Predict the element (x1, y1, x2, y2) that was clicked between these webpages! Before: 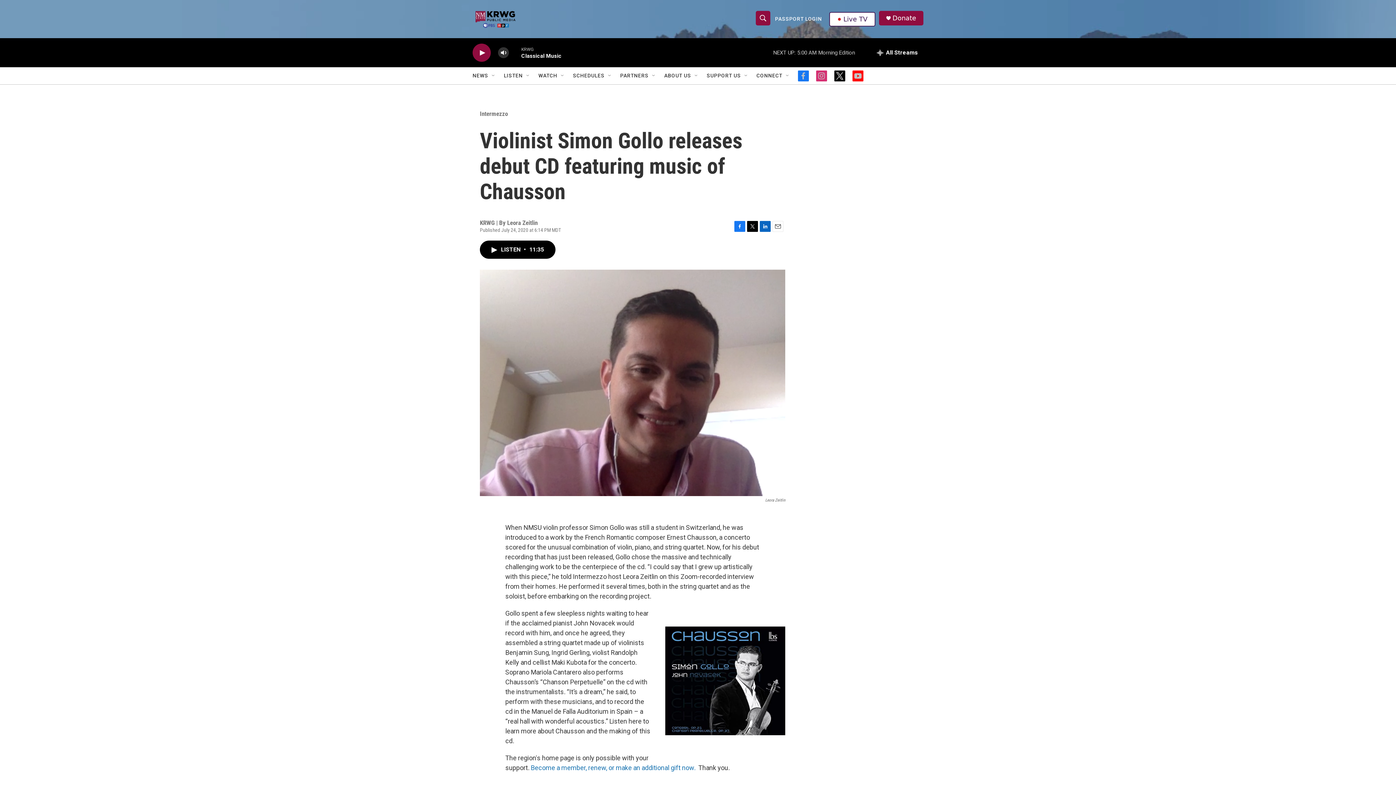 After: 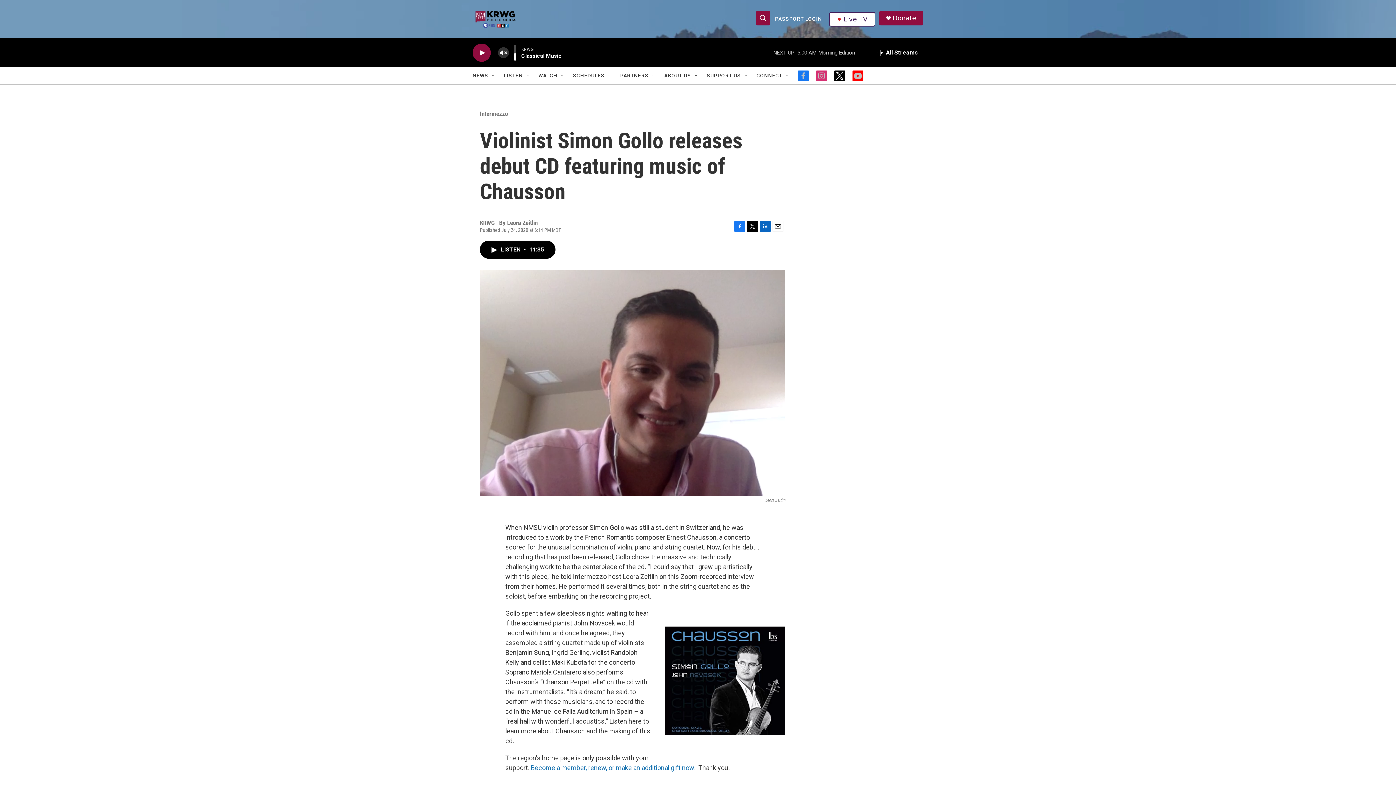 Action: label: volume bbox: (497, 44, 509, 60)